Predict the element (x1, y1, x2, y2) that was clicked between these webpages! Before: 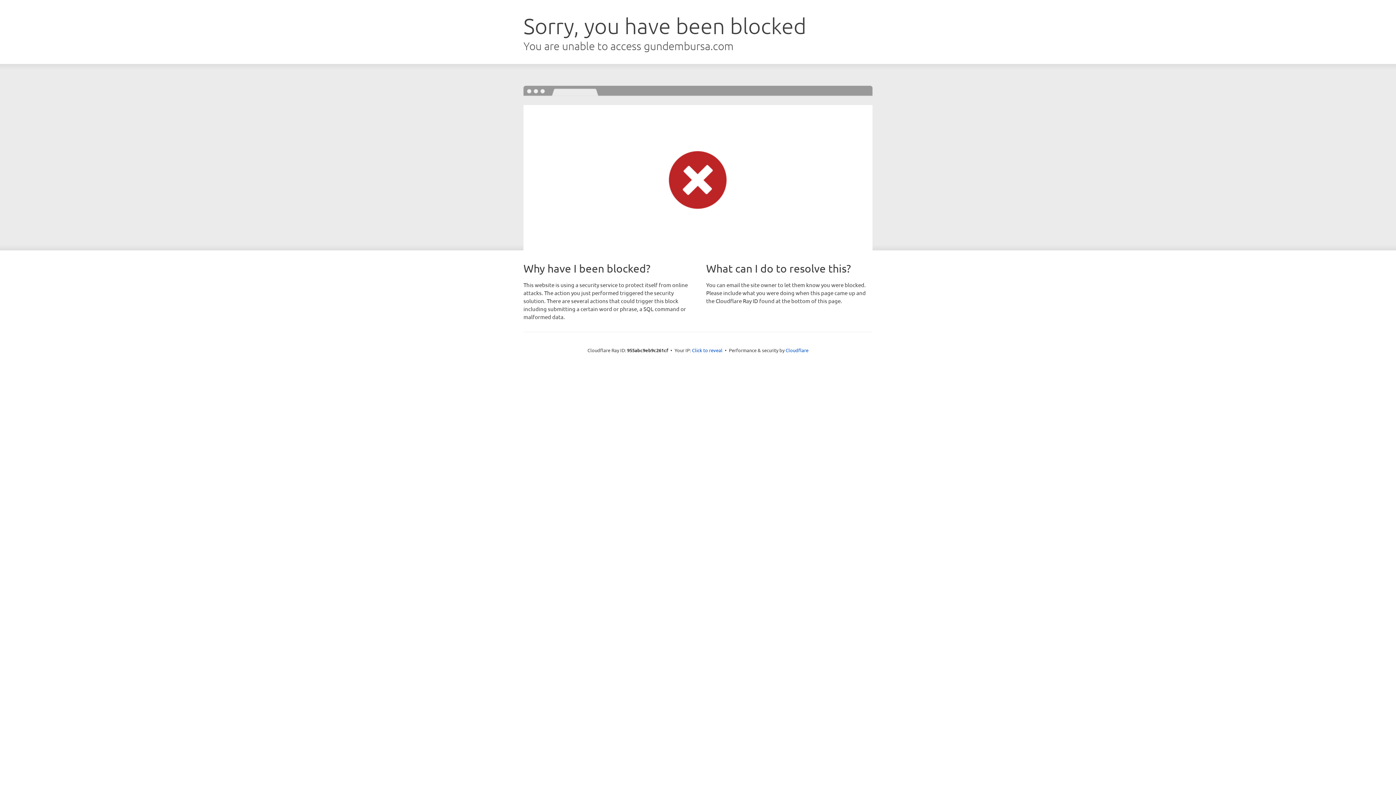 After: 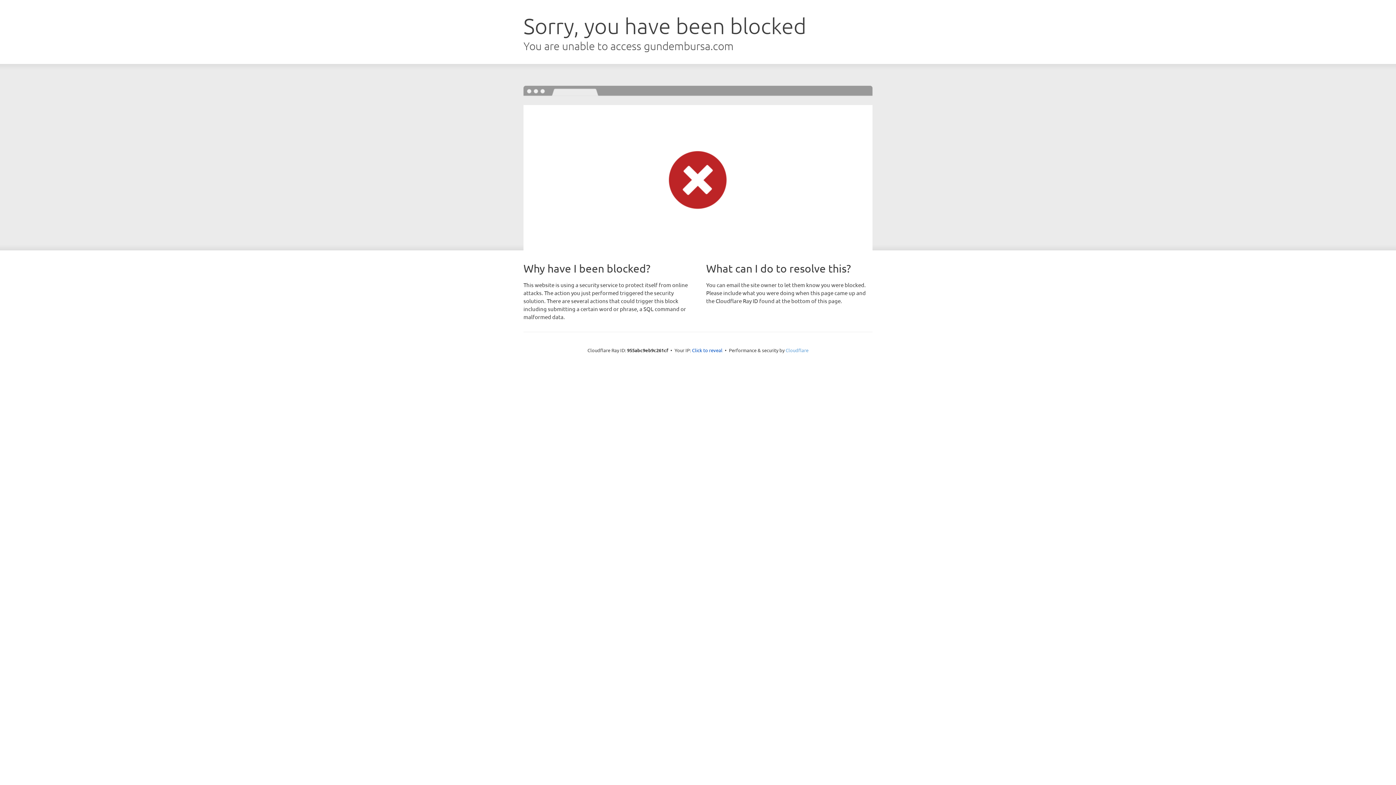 Action: bbox: (785, 347, 808, 353) label: Cloudflare